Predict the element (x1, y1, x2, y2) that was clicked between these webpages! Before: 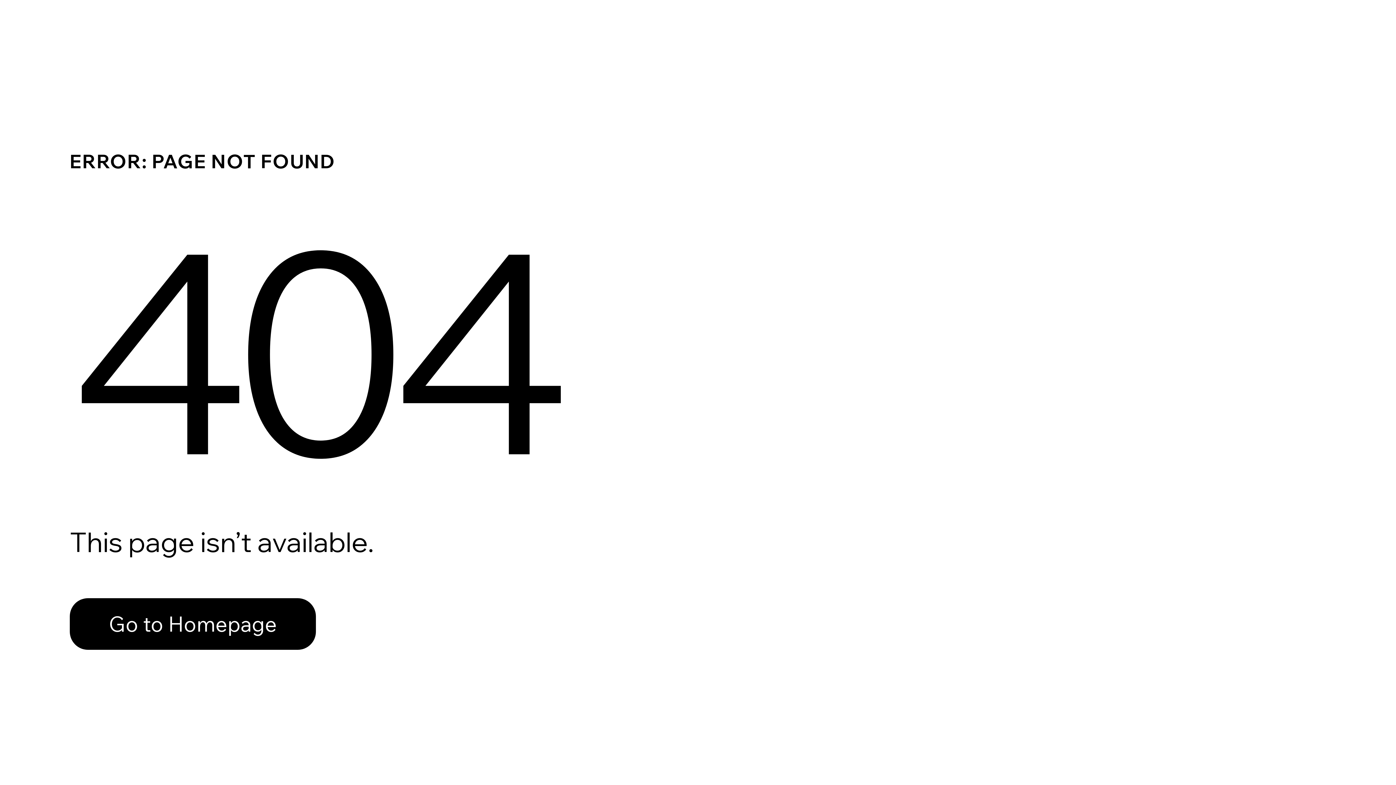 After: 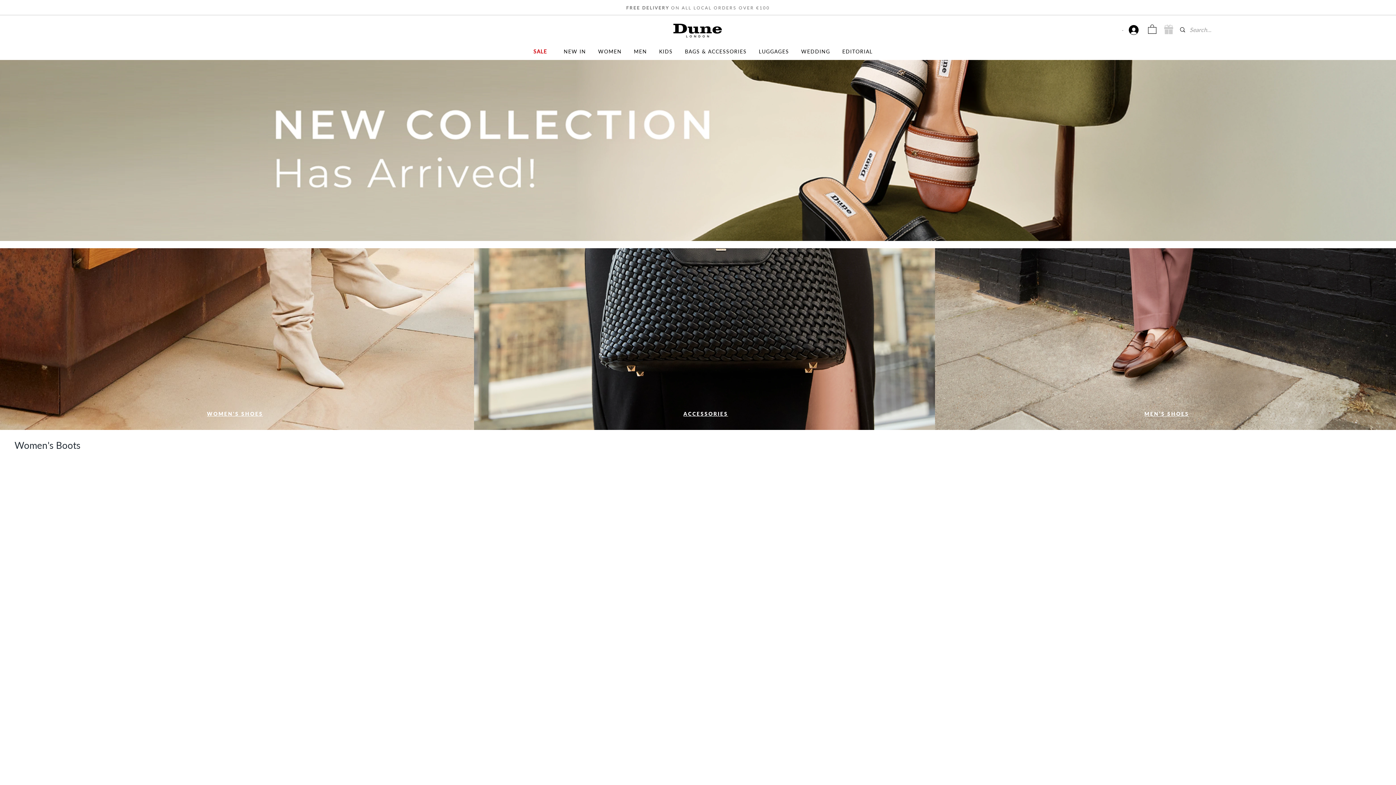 Action: label: Go to Homepage bbox: (69, 582, 768, 659)